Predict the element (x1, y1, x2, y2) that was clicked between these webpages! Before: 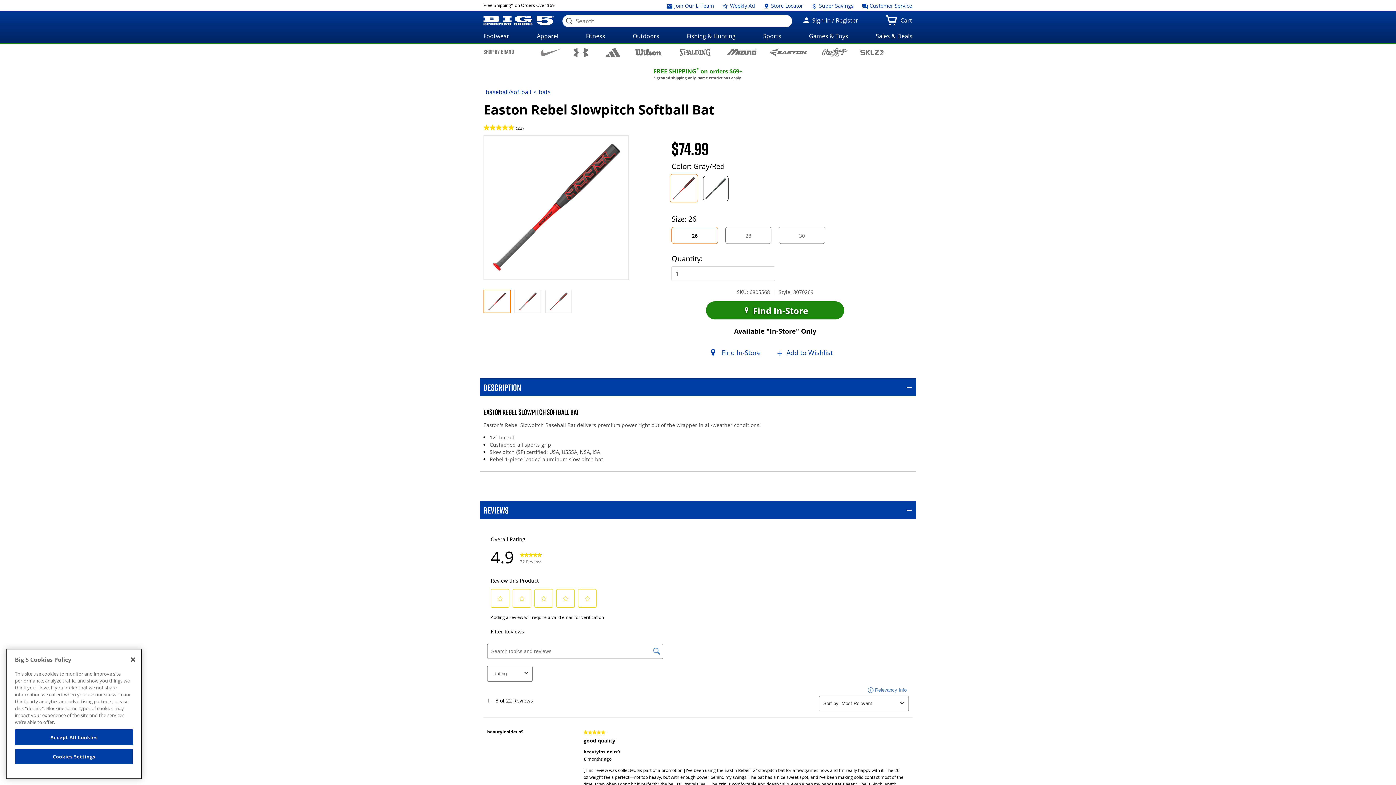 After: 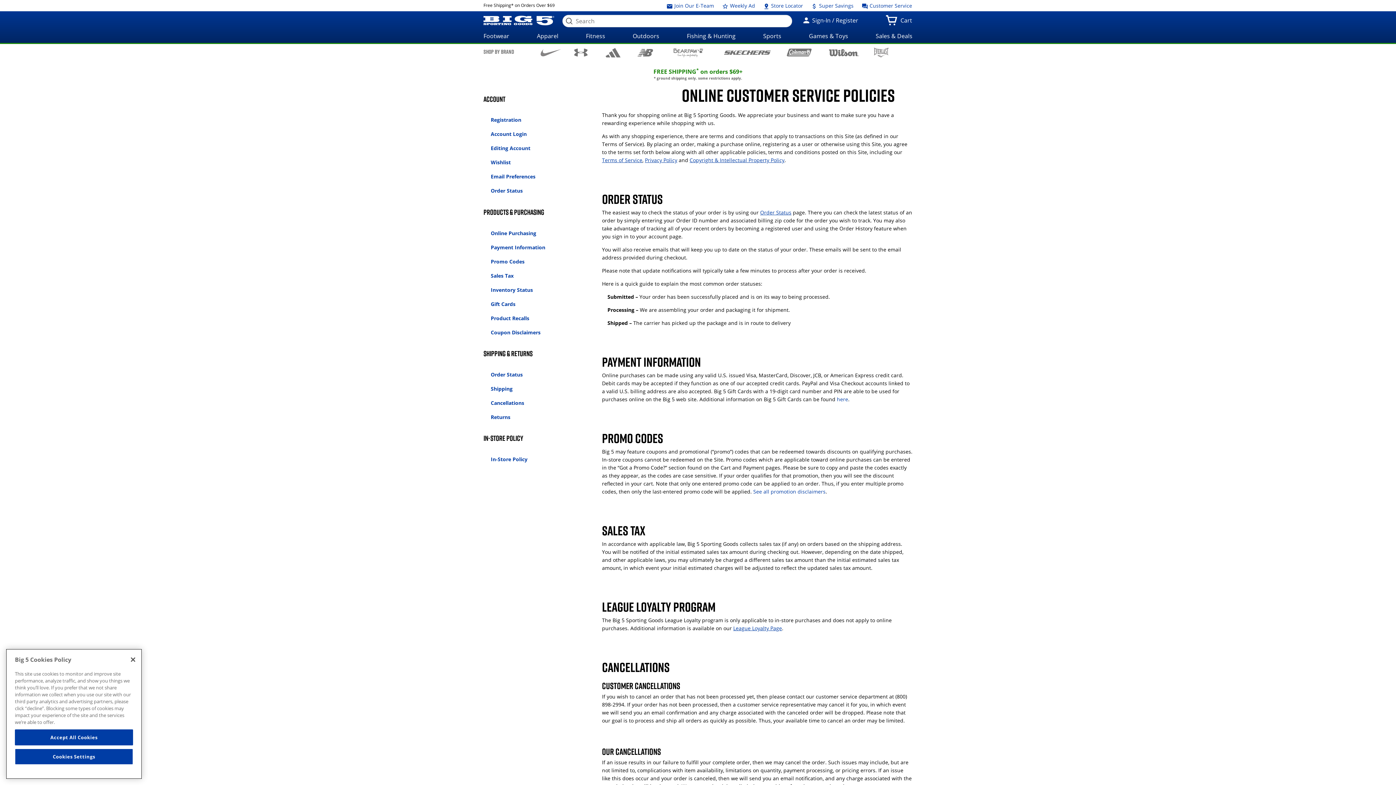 Action: bbox: (861, 0, 912, 11) label:  Customer Service